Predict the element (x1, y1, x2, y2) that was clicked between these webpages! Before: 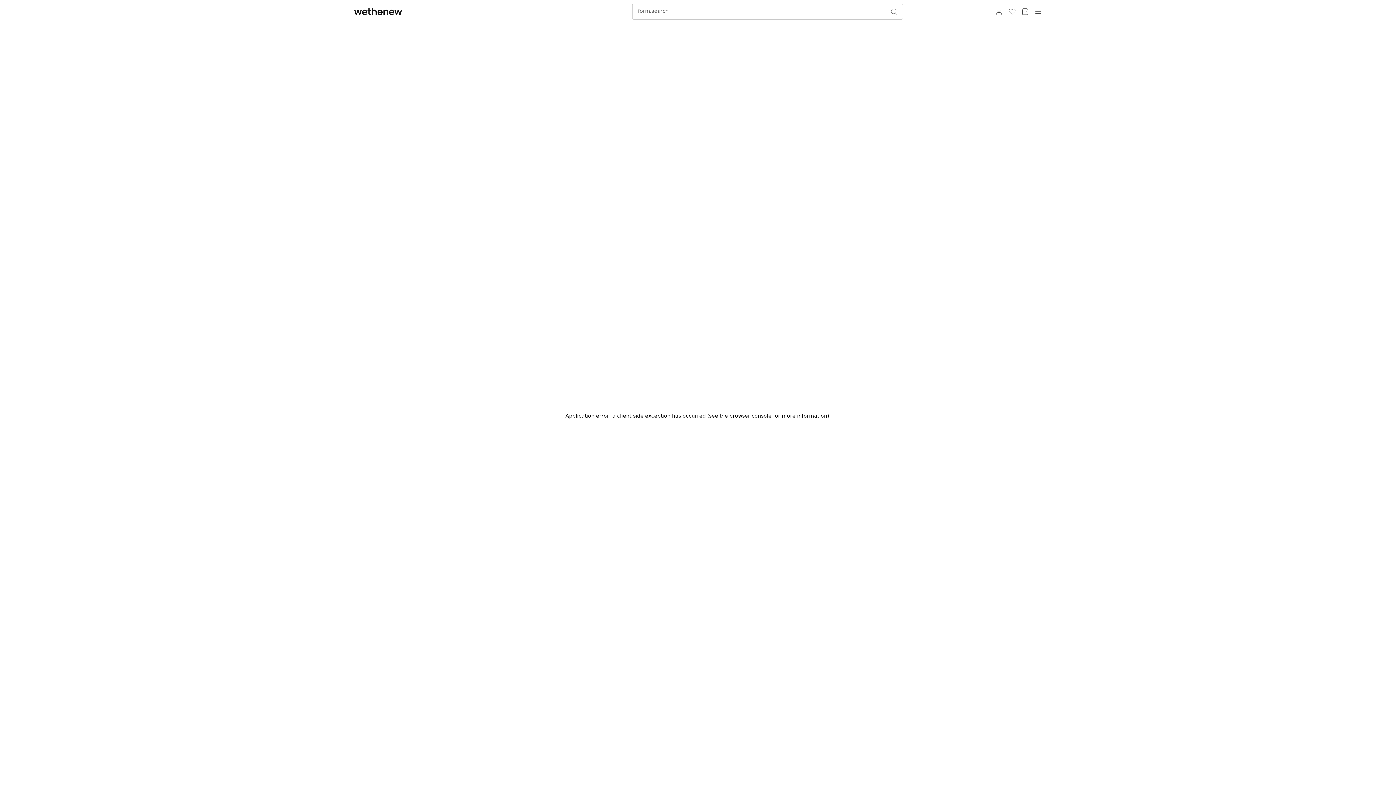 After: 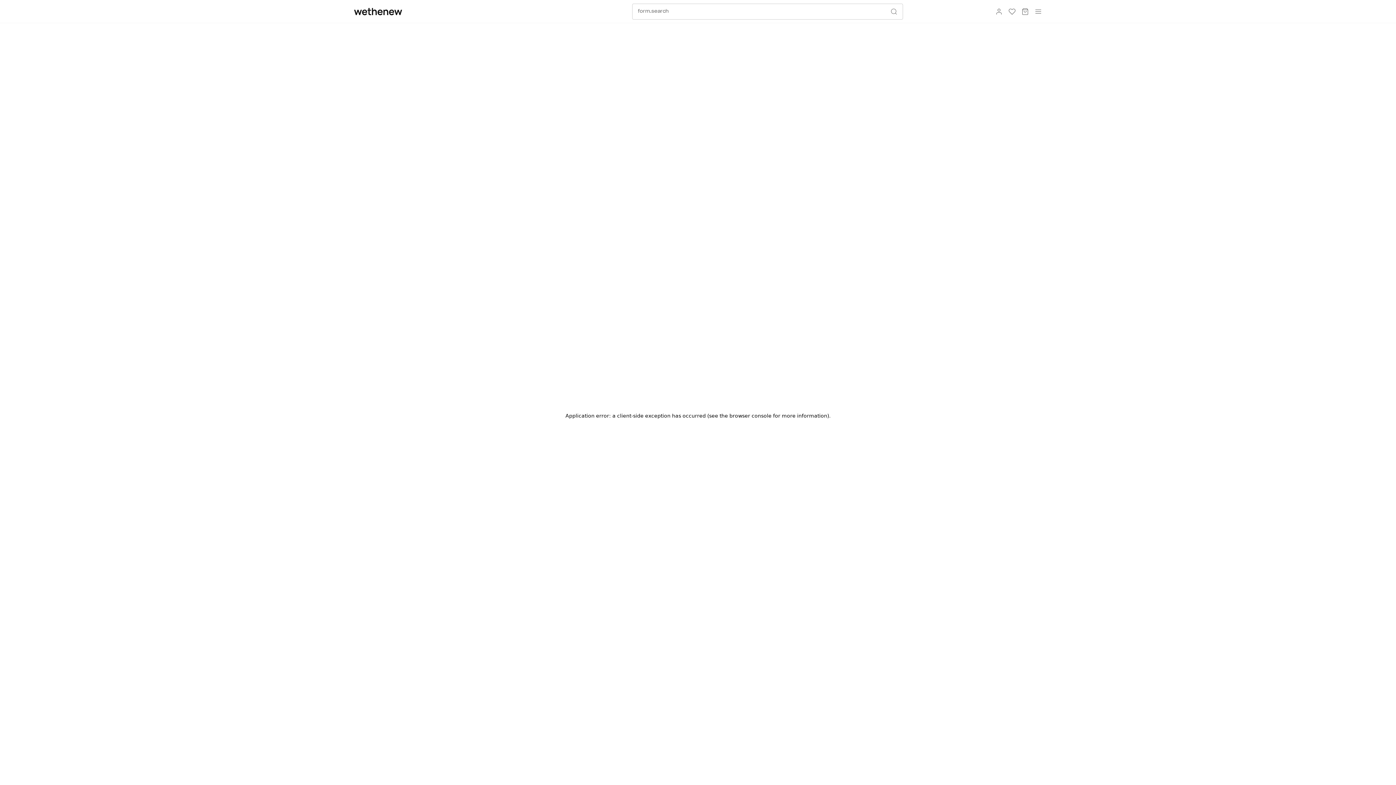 Action: bbox: (354, 7, 402, 15)